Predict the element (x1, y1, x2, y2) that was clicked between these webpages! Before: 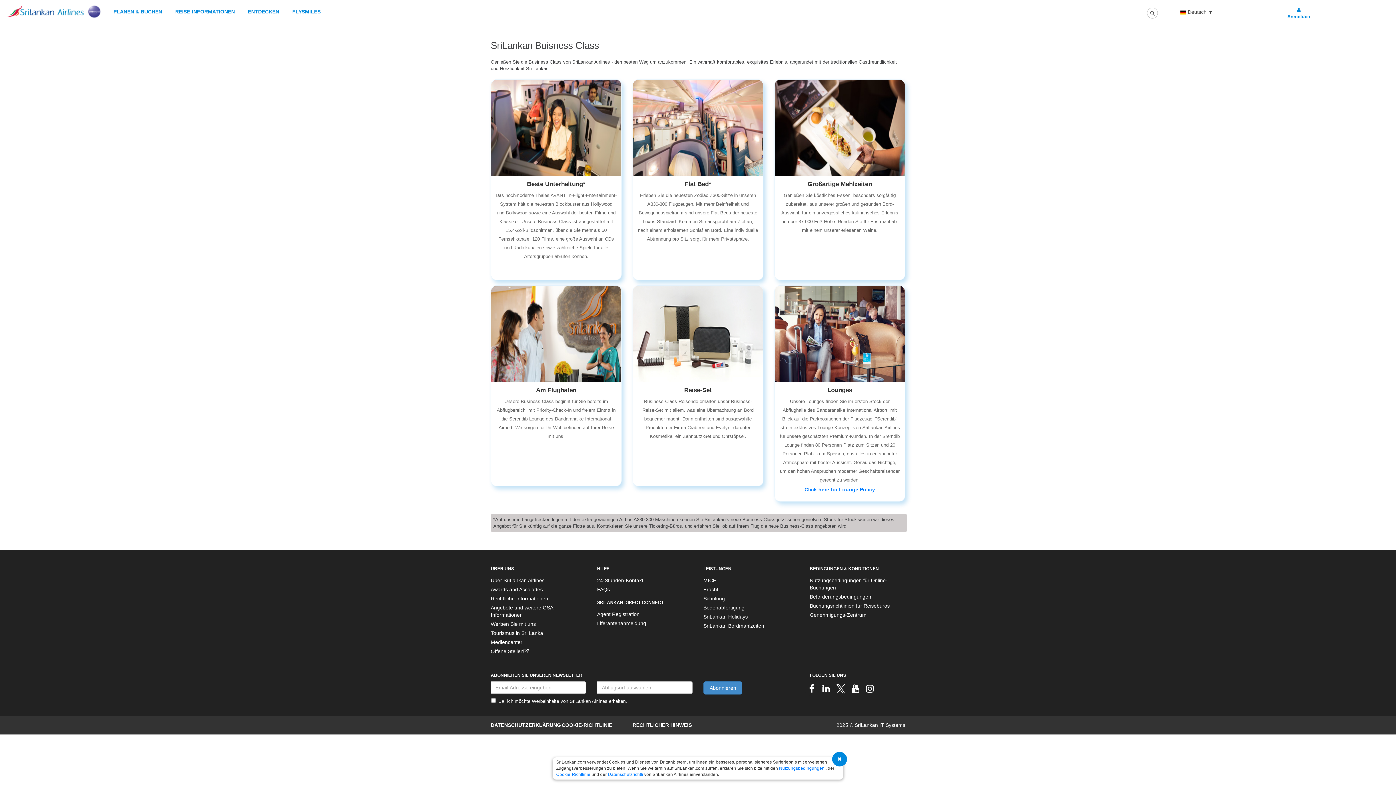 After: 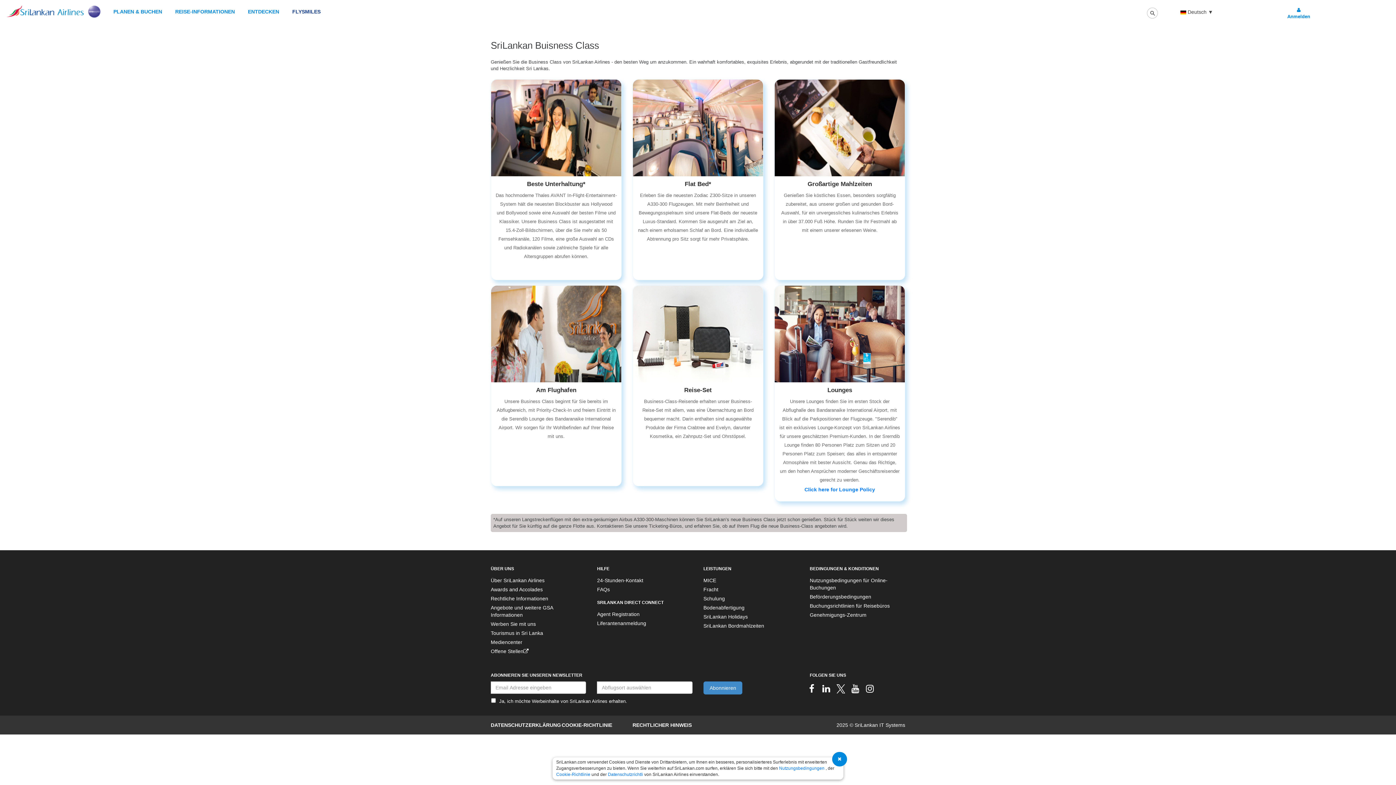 Action: bbox: (285, 4, 327, 18) label: Flying with Us